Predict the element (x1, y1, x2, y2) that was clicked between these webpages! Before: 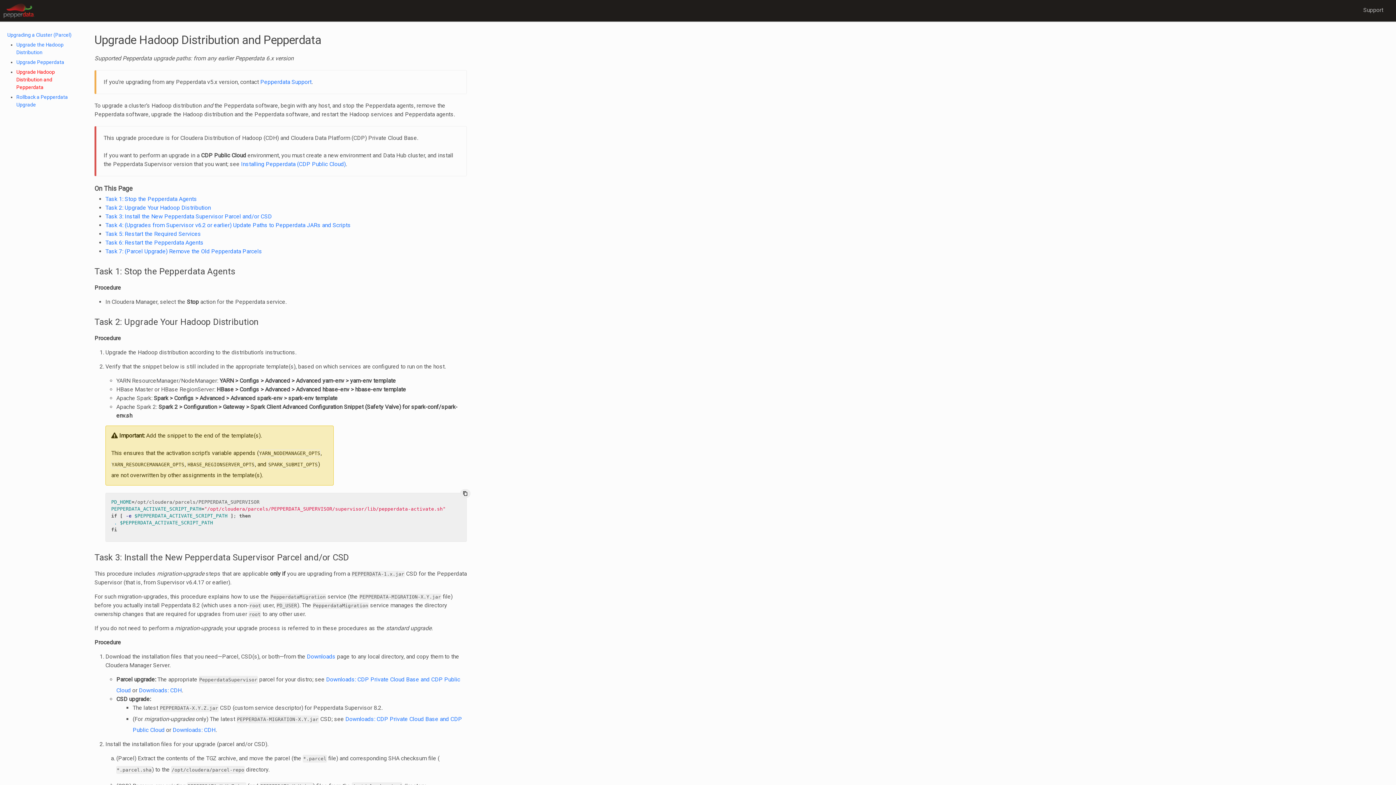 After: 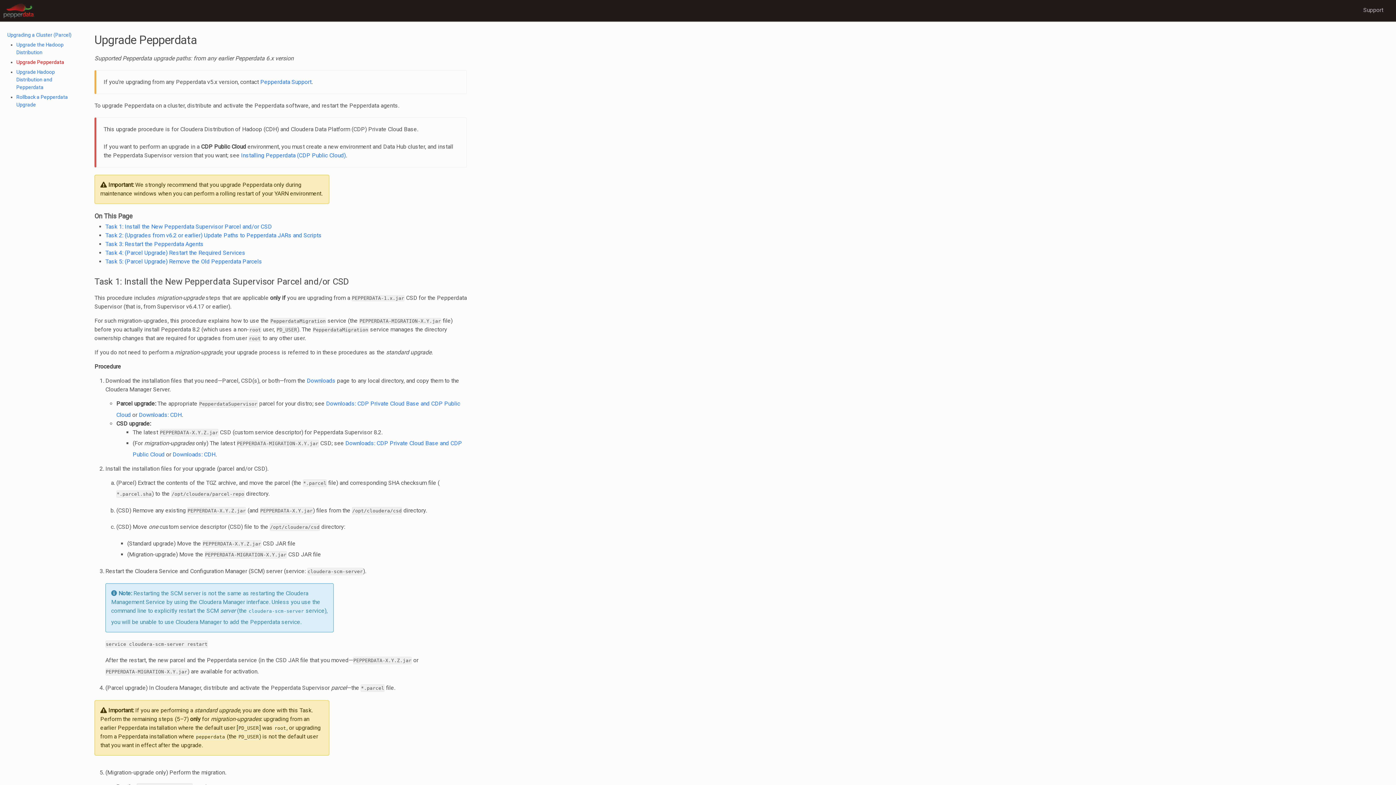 Action: label: Upgrade Pepperdata bbox: (16, 59, 64, 65)